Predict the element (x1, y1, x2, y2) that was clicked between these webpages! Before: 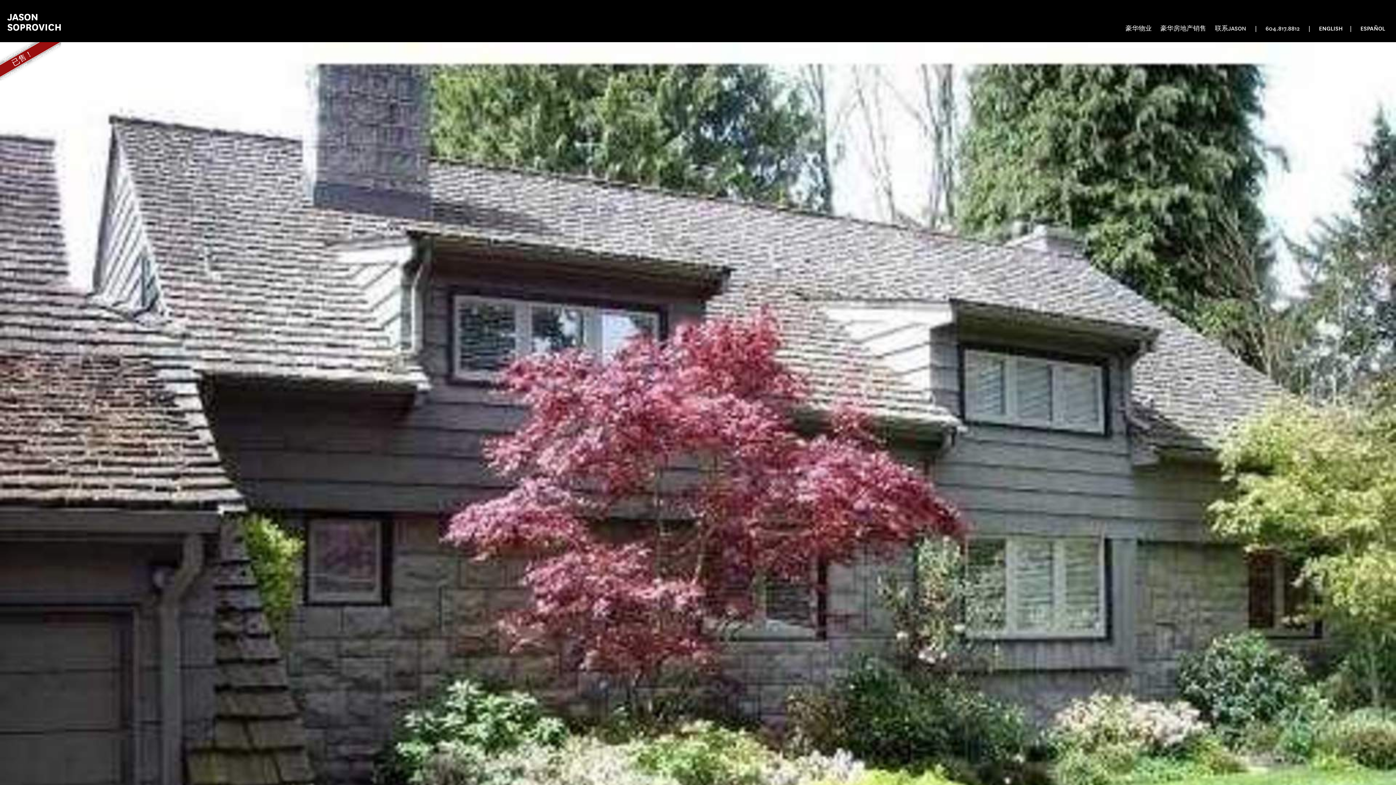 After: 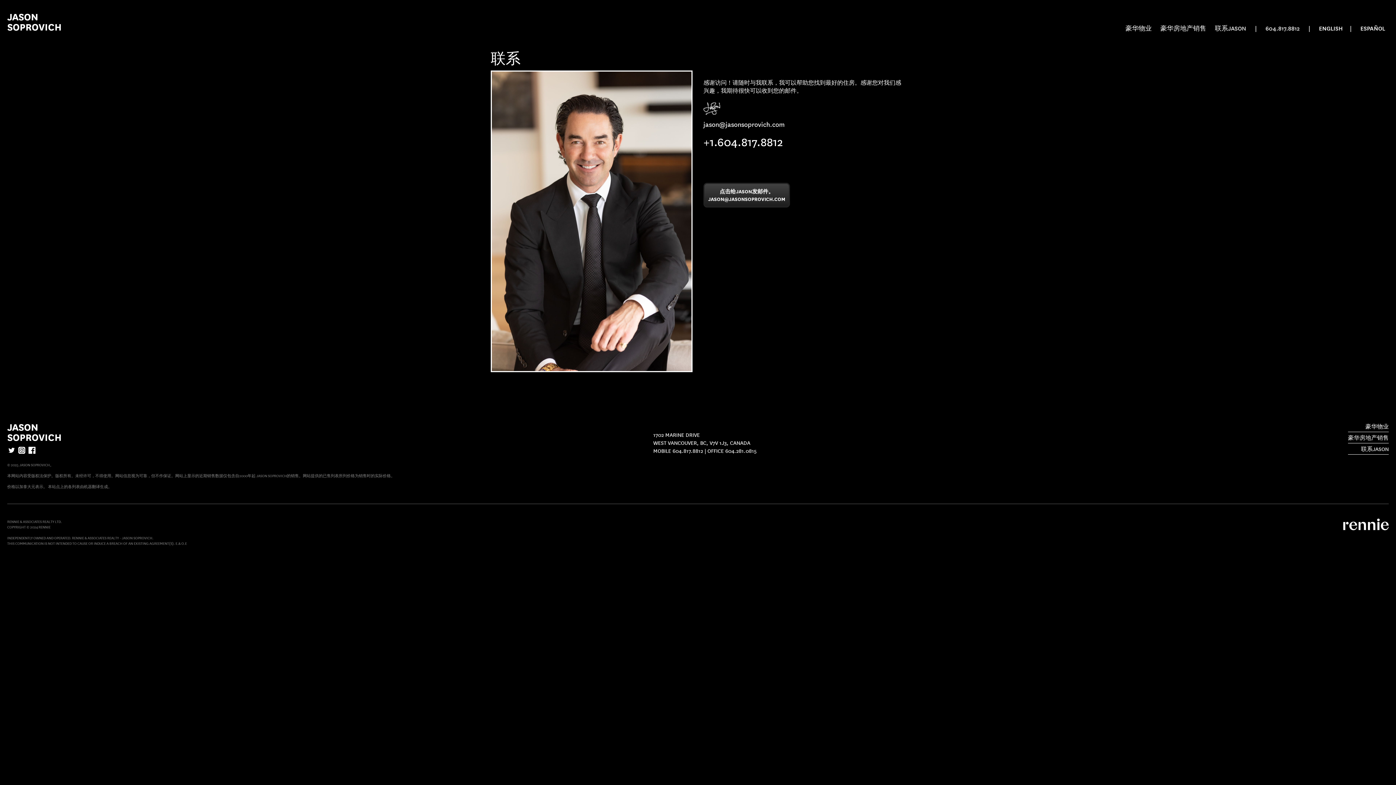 Action: label: 联系JASON bbox: (1215, 23, 1246, 32)